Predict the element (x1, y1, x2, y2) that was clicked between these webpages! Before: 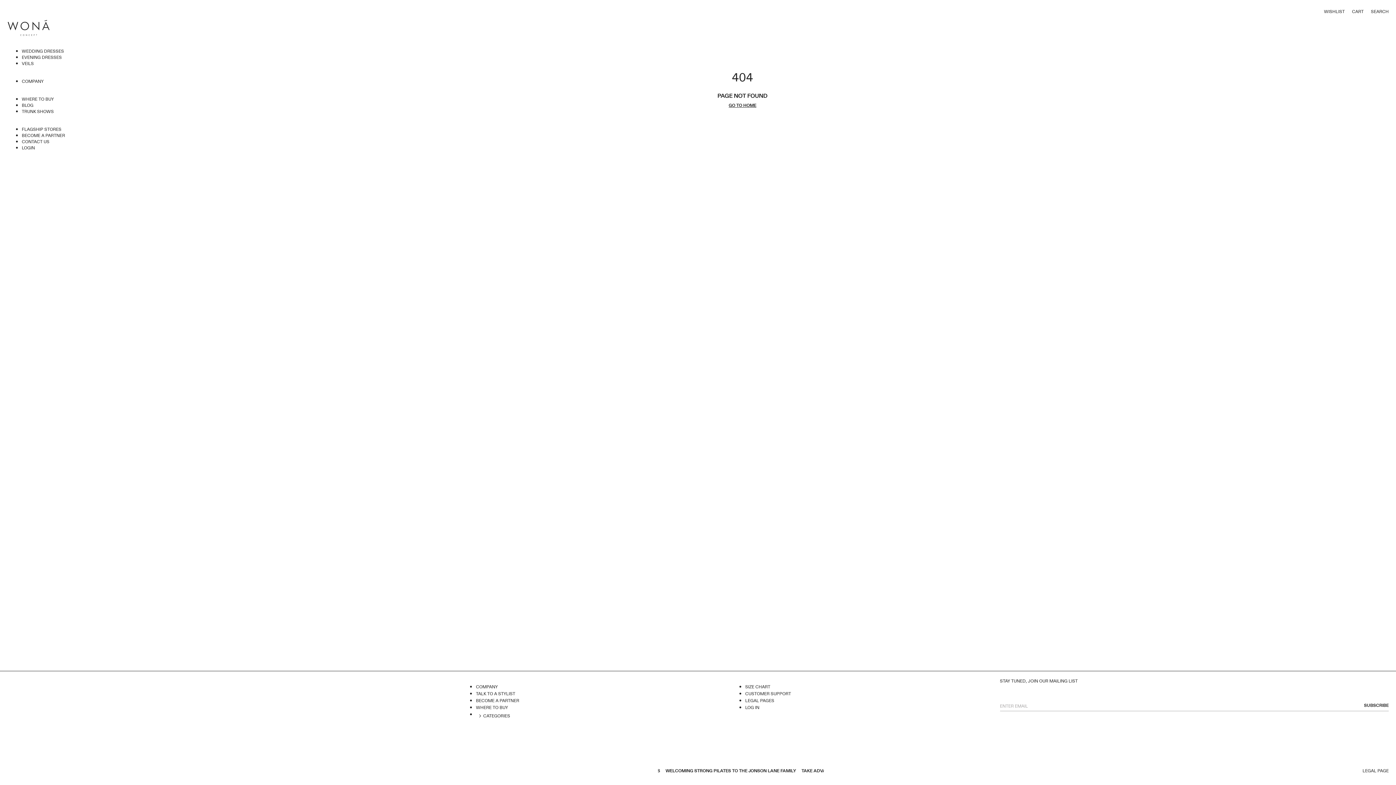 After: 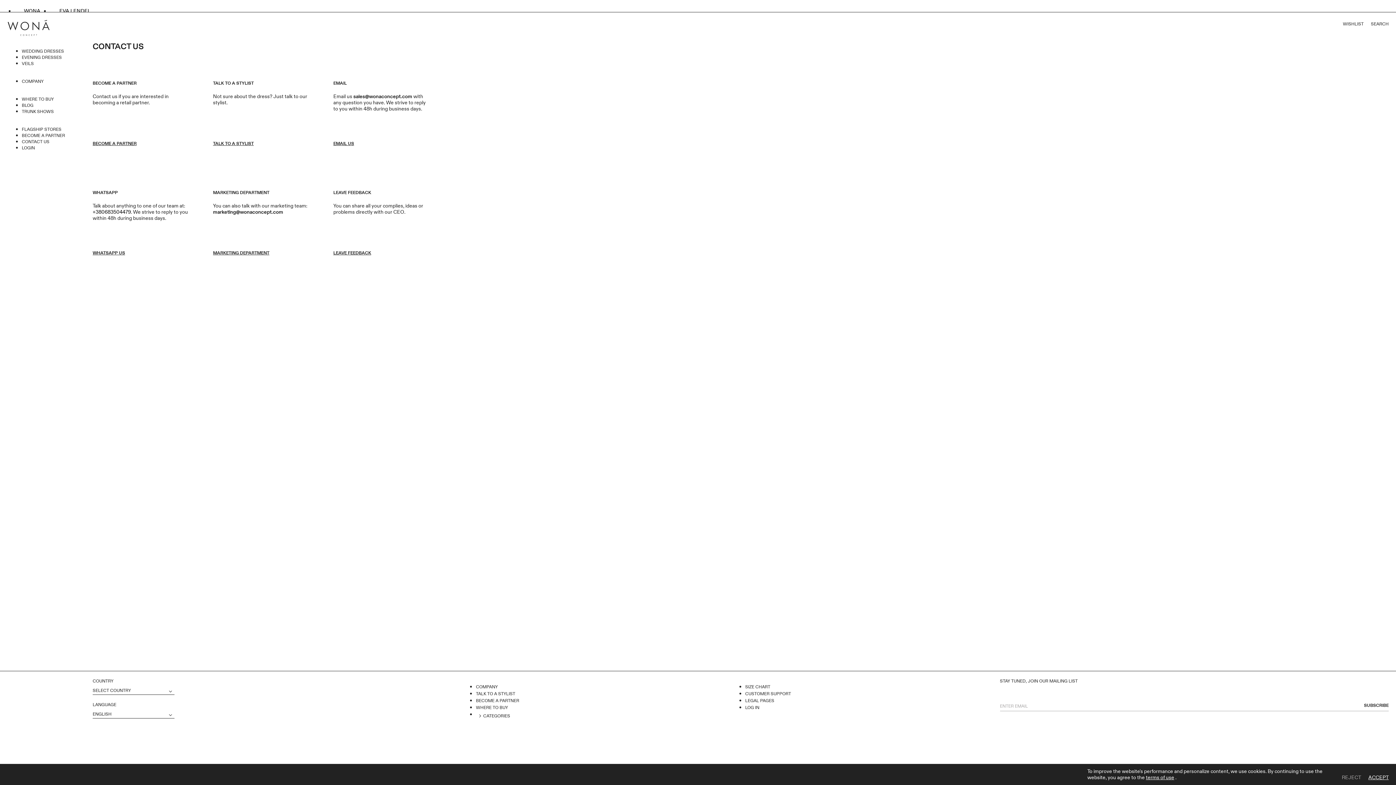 Action: bbox: (476, 690, 515, 697) label: TALK TO A STYLIST